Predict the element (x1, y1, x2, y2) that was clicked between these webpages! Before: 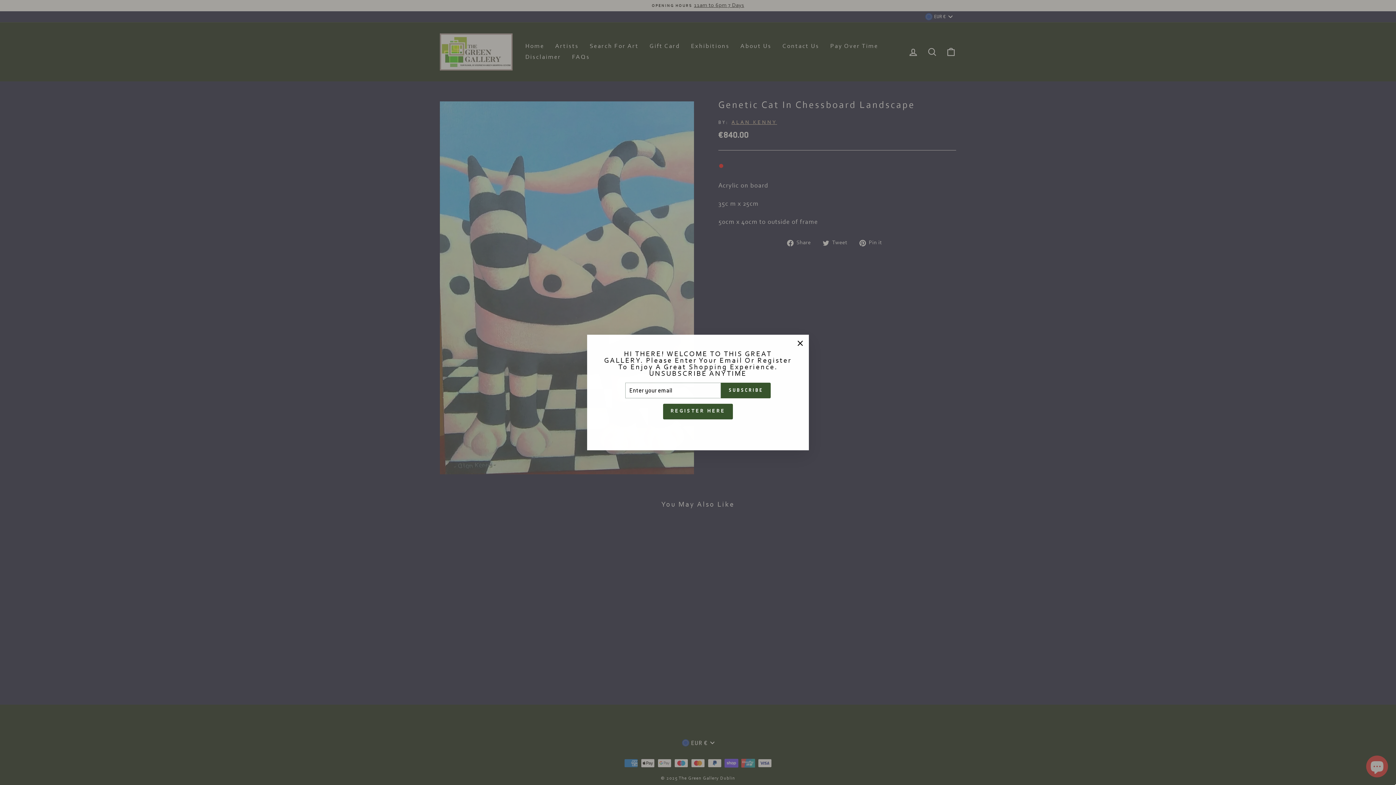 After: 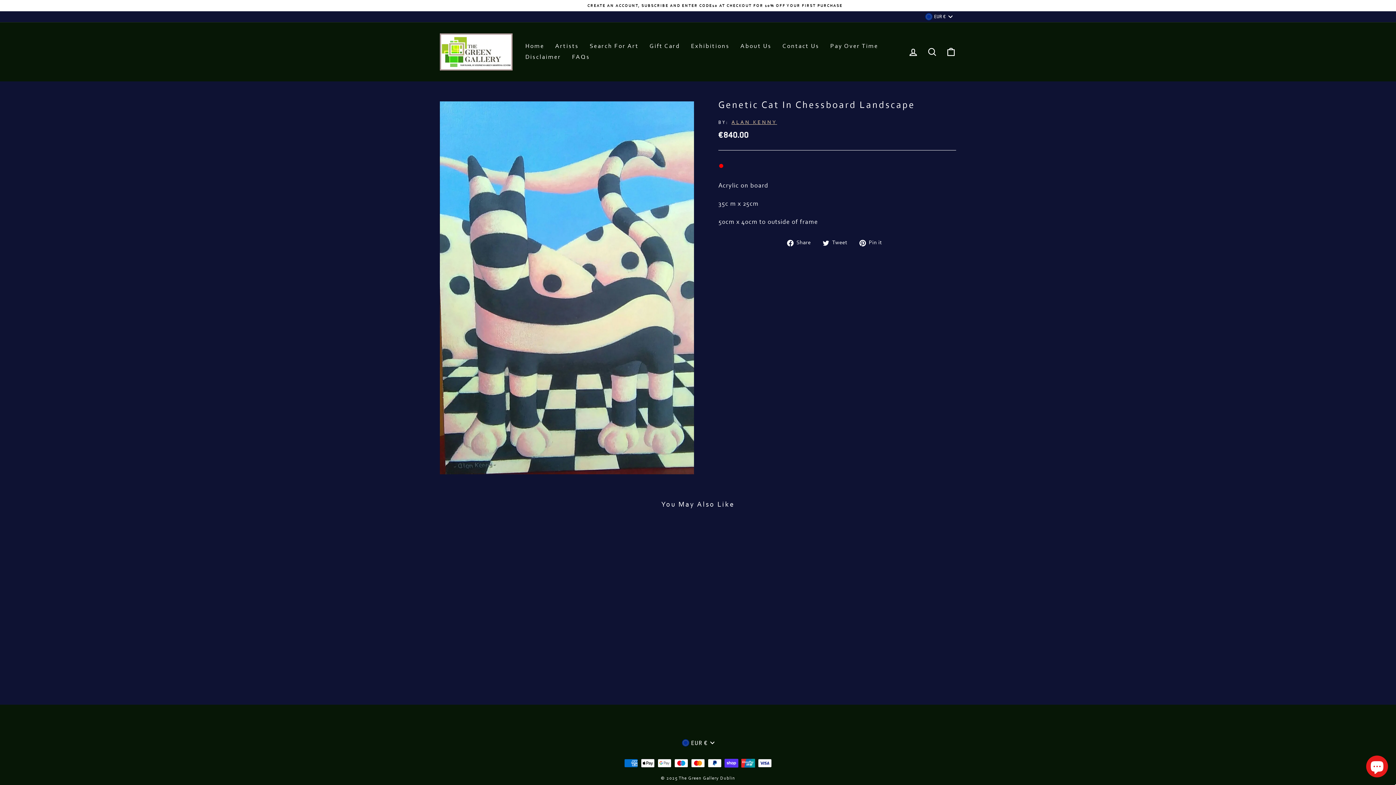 Action: bbox: (791, 334, 809, 352) label: "Close (esc)"